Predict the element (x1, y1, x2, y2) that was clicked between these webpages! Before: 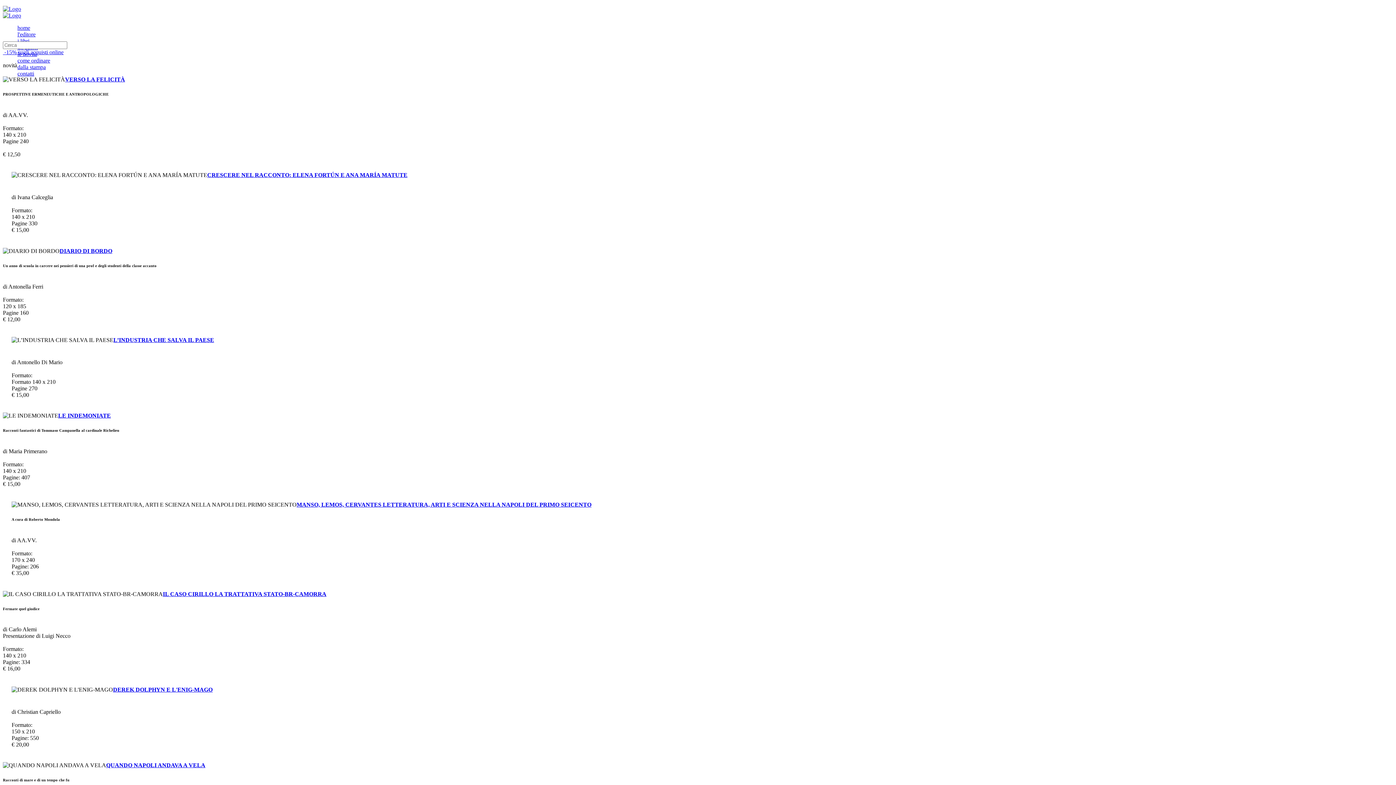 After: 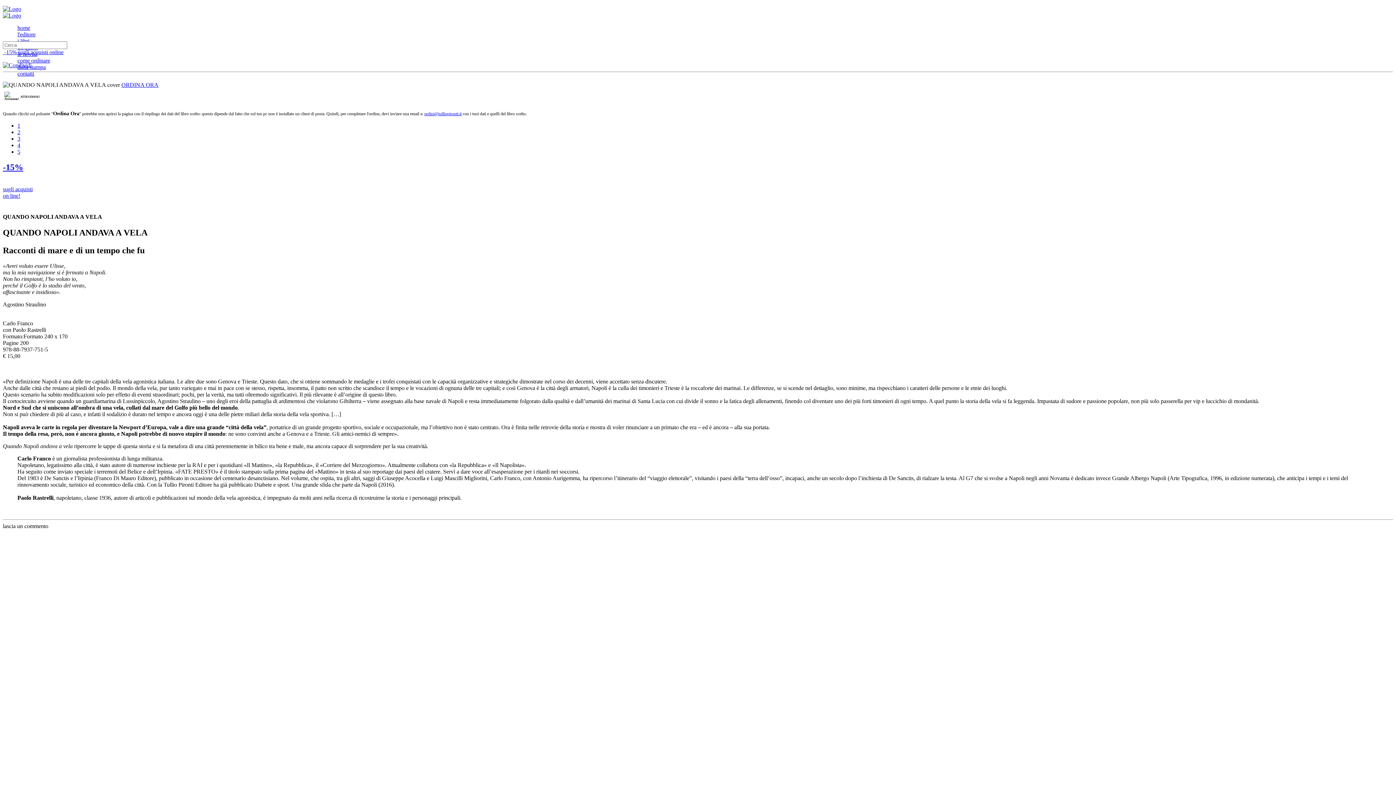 Action: label: QUANDO NAPOLI ANDAVA A VELA bbox: (106, 762, 205, 768)